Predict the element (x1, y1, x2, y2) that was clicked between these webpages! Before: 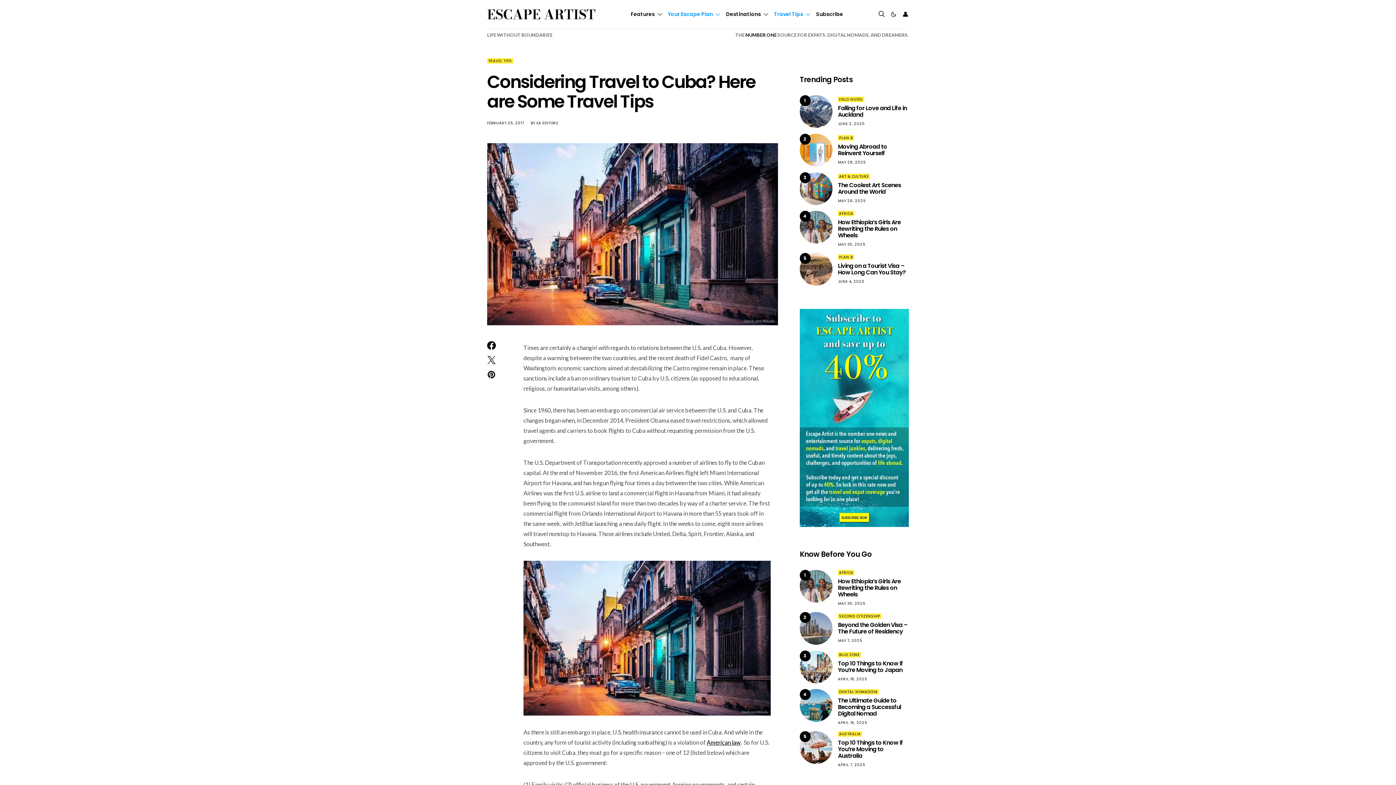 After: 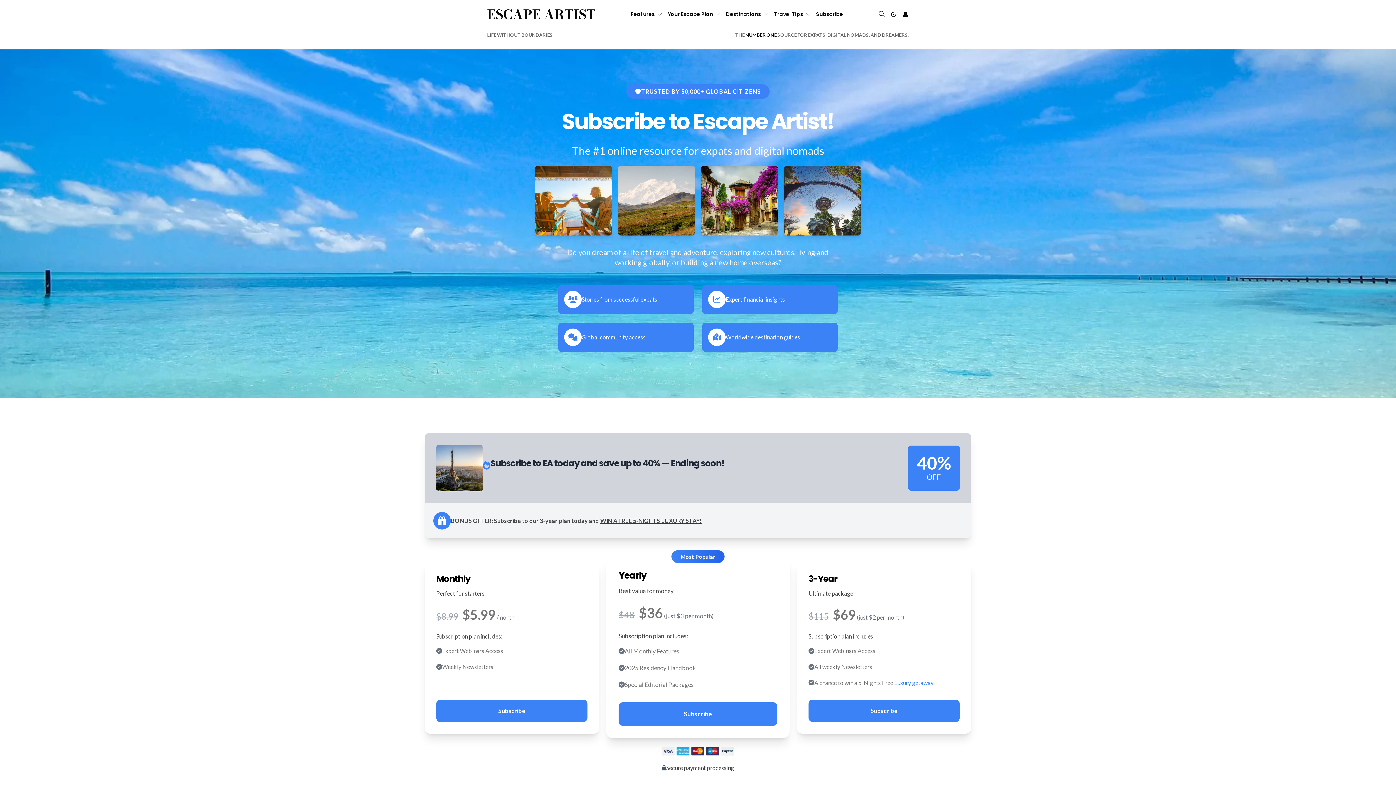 Action: label: Subscribe bbox: (816, 0, 843, 28)